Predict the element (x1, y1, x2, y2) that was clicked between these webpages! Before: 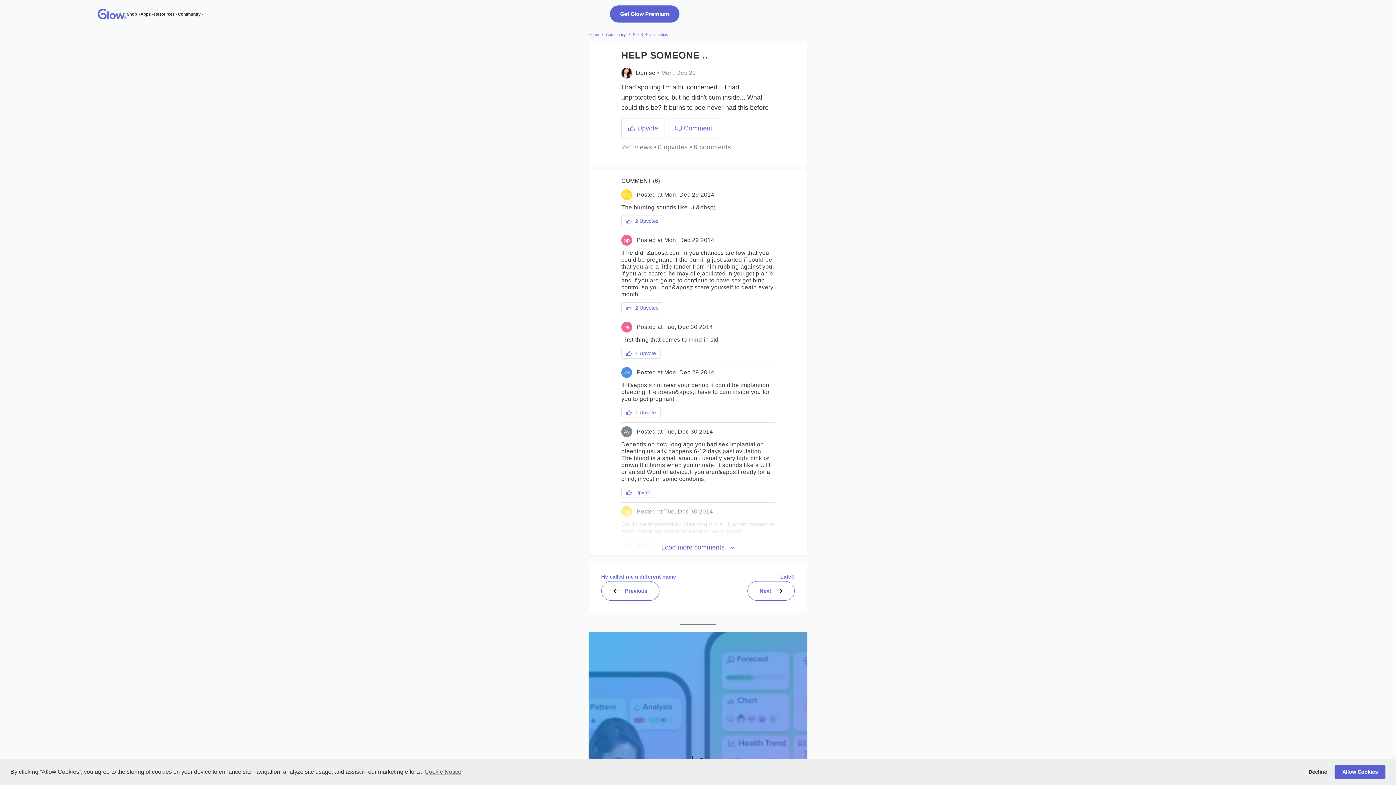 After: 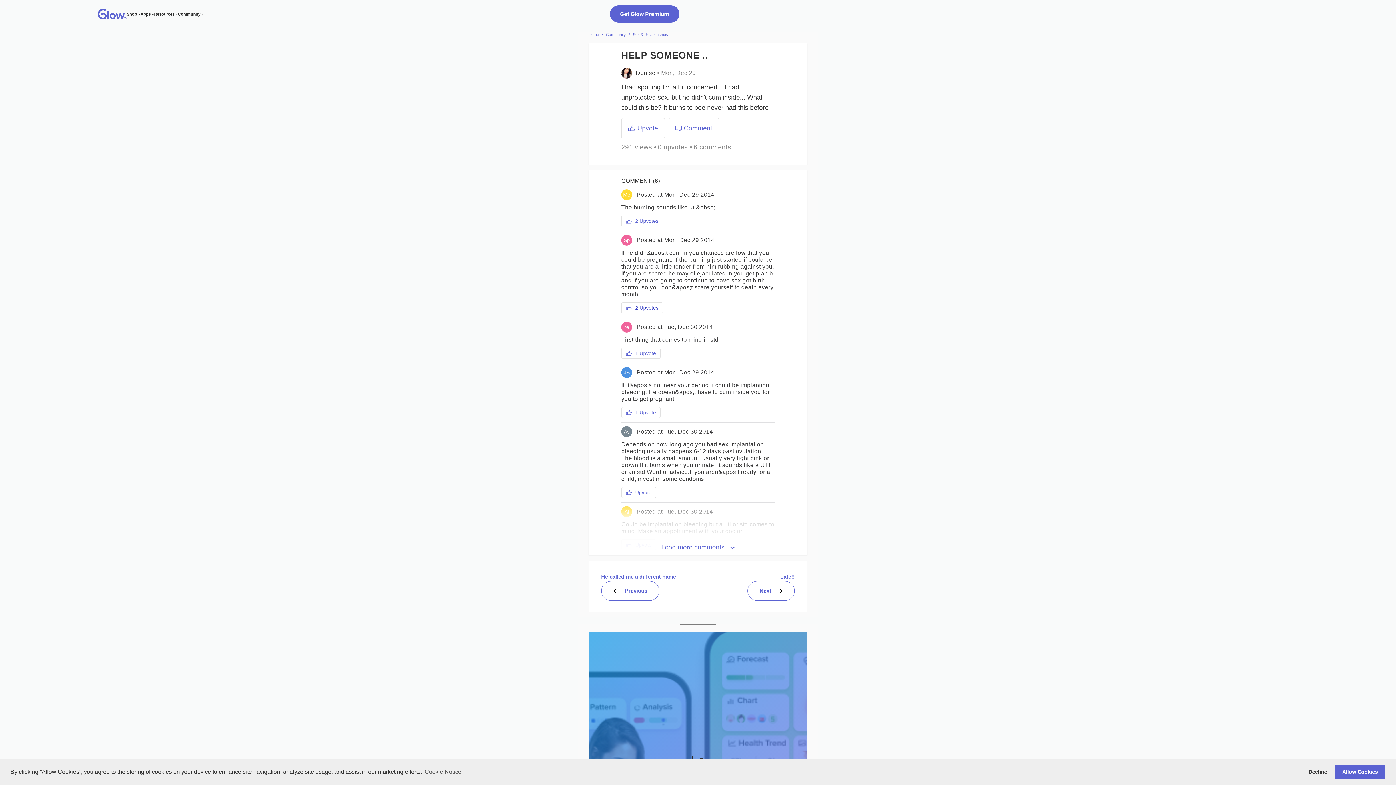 Action: bbox: (621, 302, 663, 313) label:  2 Upvotes